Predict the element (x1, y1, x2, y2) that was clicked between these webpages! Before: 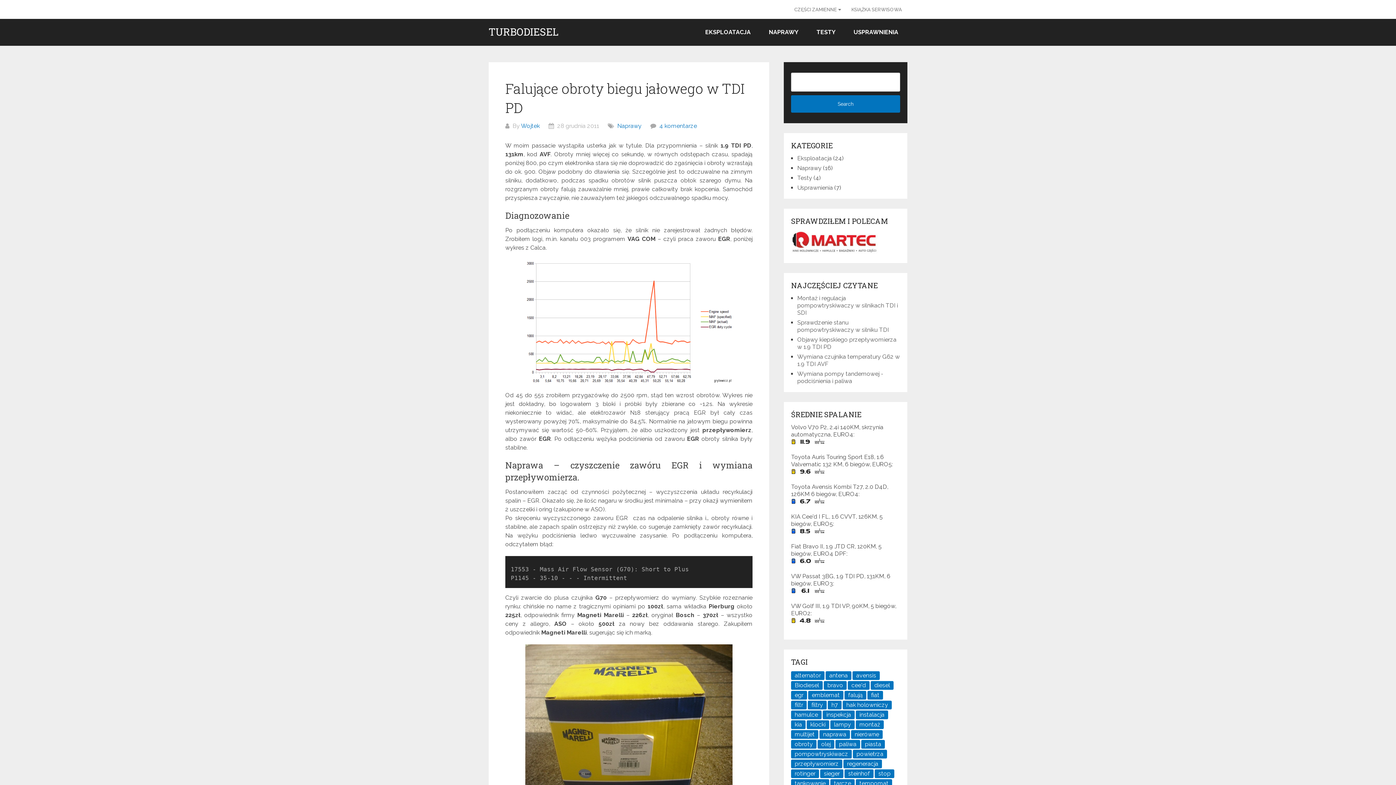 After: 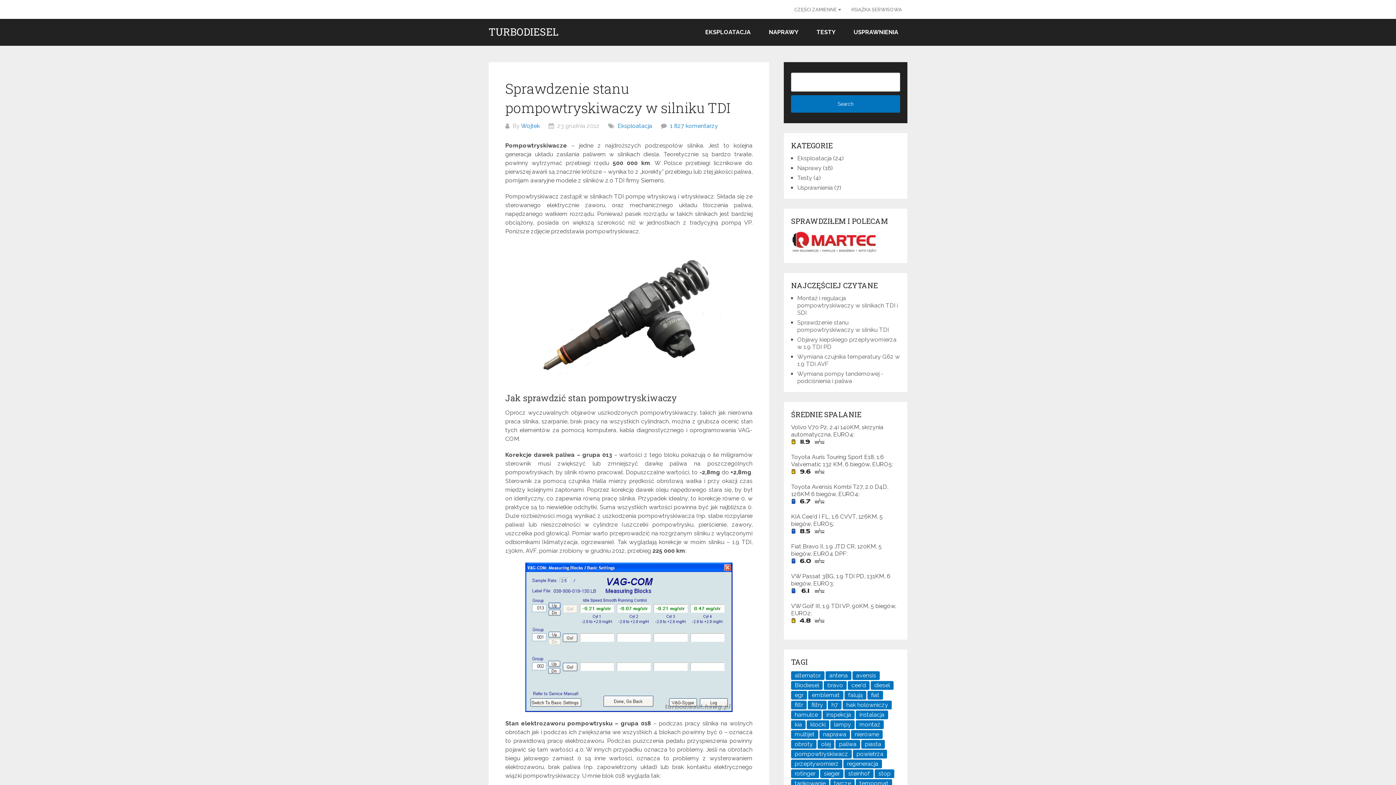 Action: bbox: (797, 319, 889, 333) label: Sprawdzenie stanu pompowtryskiwaczy w silniku TDI